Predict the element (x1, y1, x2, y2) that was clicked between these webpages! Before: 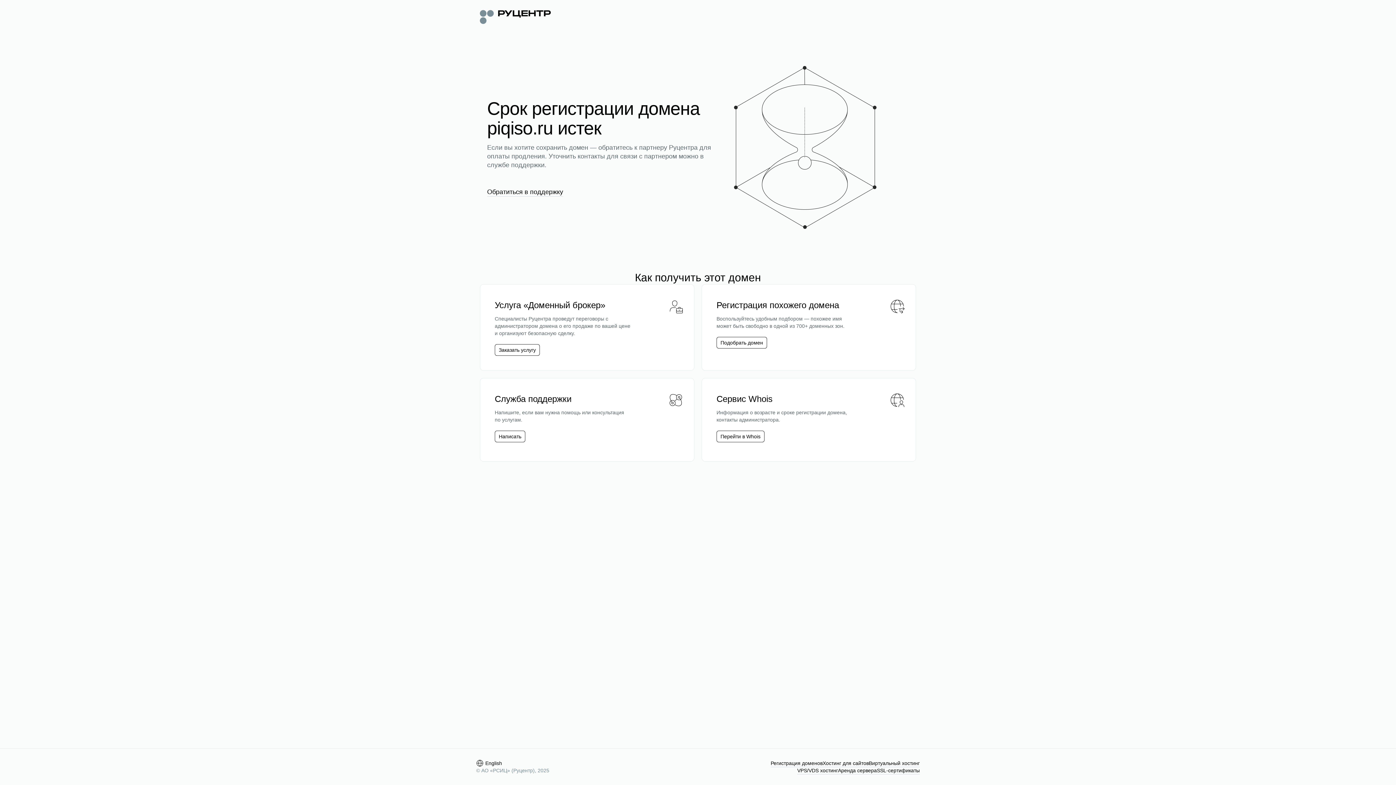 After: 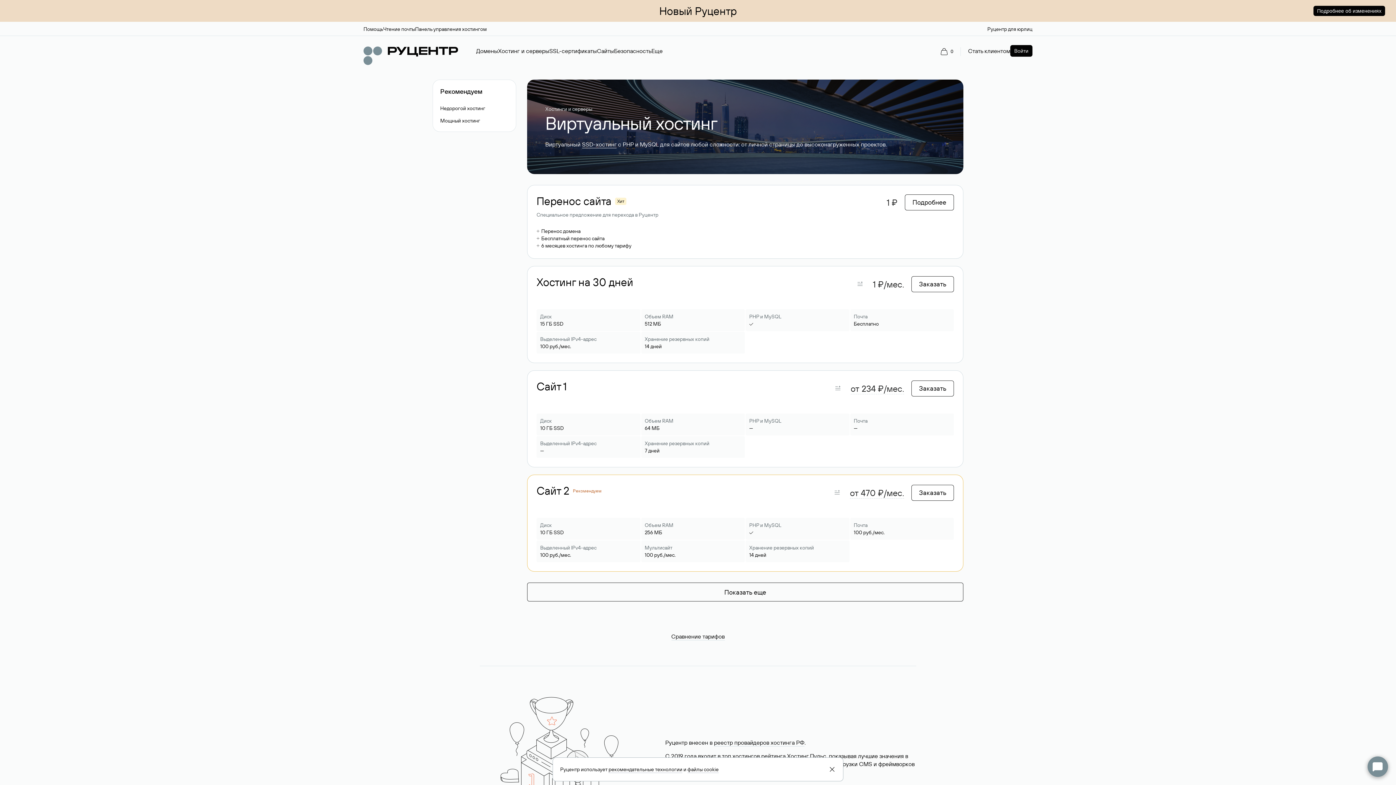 Action: bbox: (869, 760, 920, 767) label: Виртуальный хостинг